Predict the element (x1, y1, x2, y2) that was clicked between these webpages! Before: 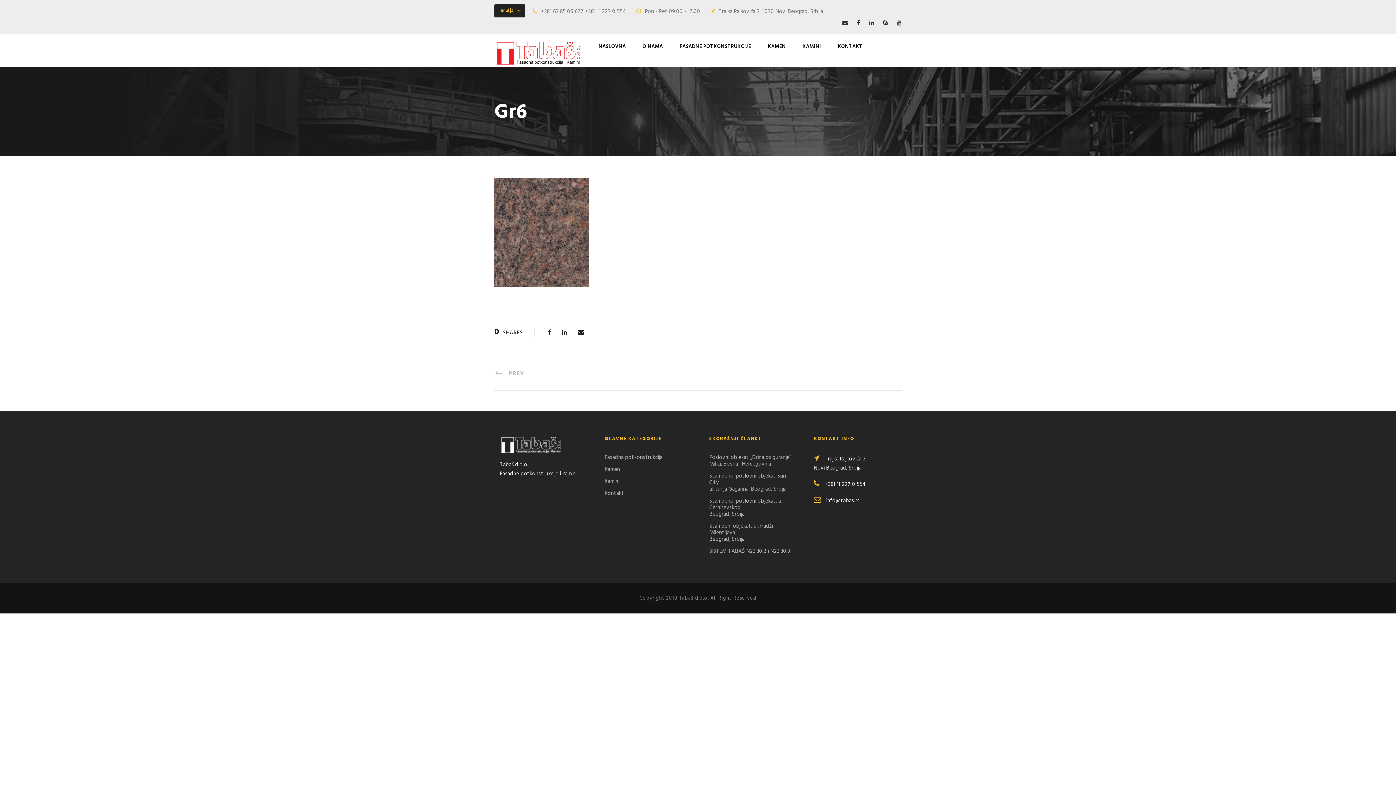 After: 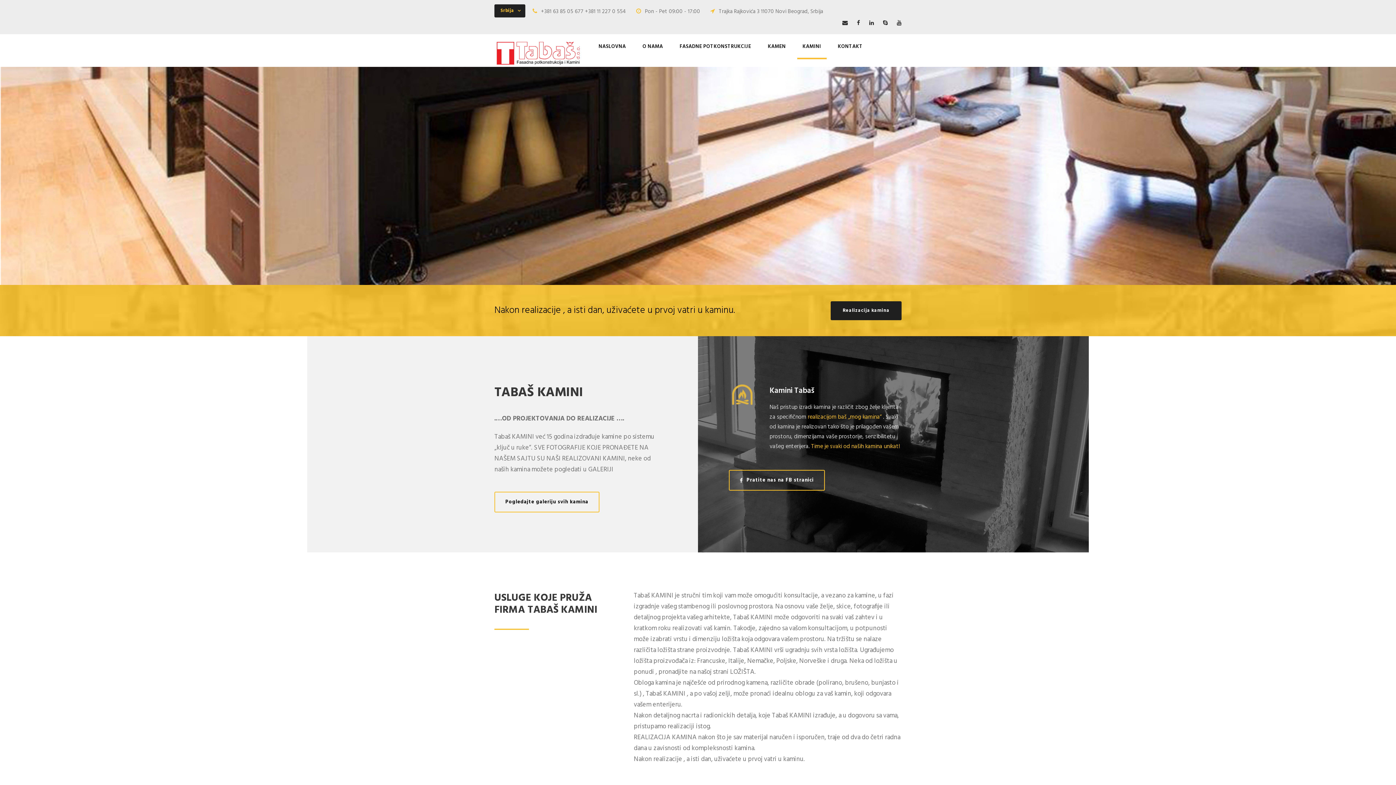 Action: bbox: (604, 477, 619, 486) label: Kamini